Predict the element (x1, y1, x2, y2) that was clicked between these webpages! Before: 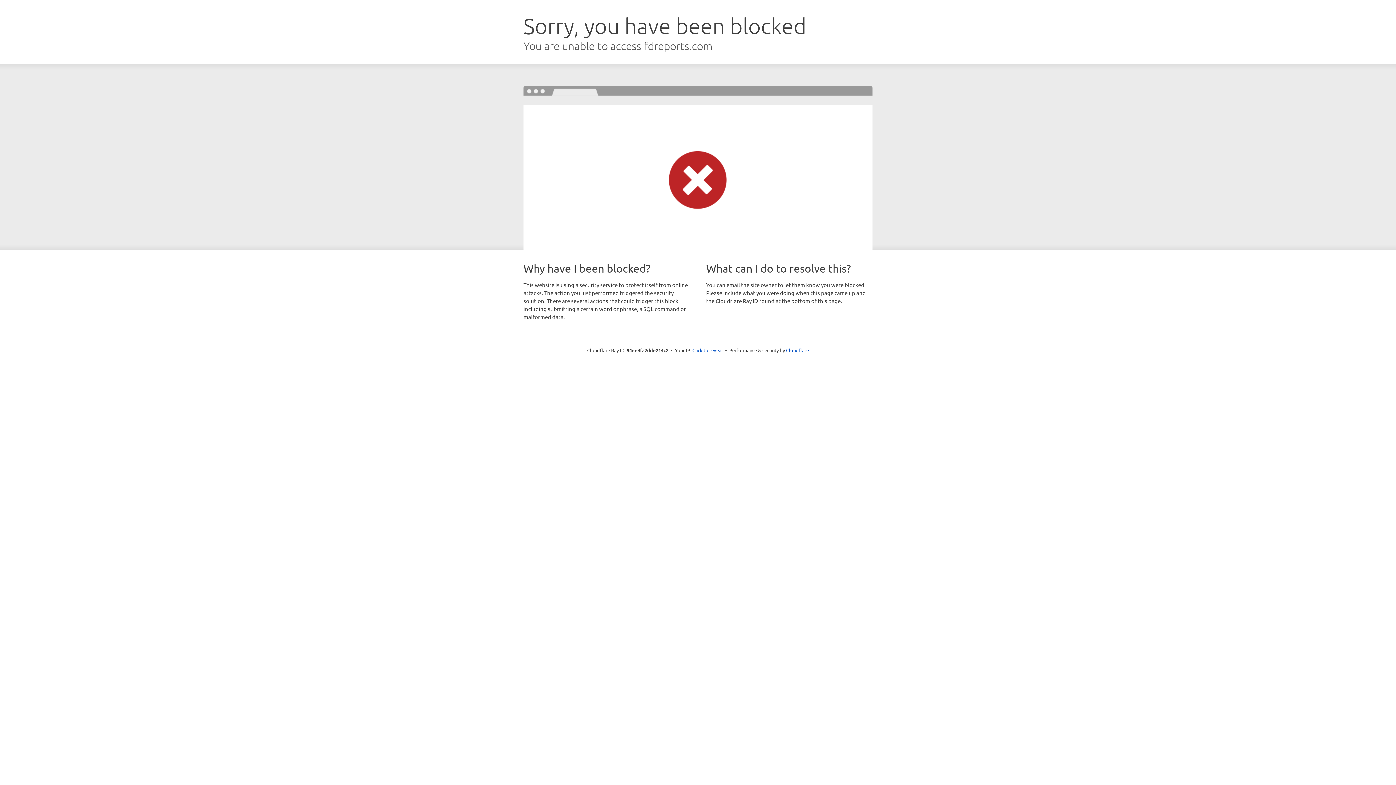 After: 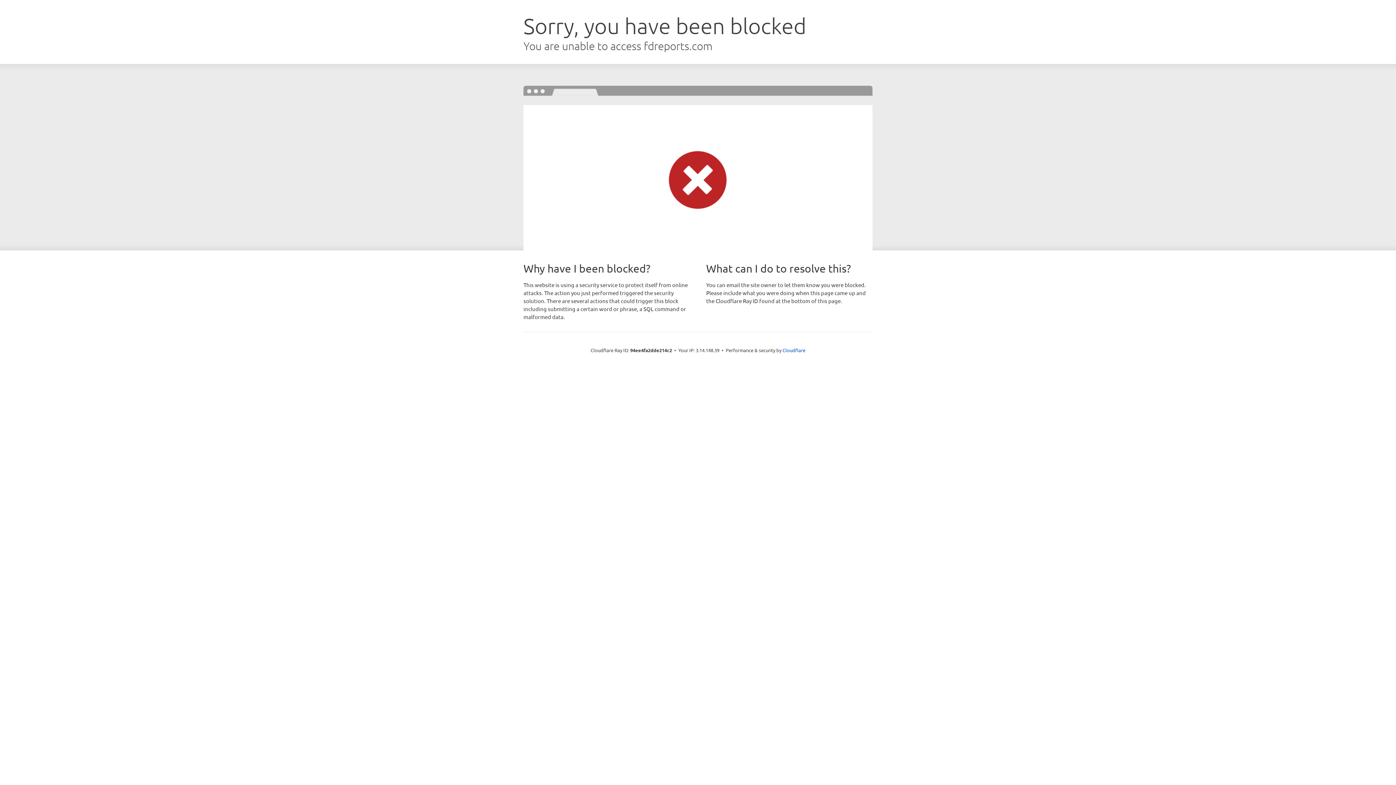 Action: bbox: (692, 346, 723, 353) label: Click to reveal